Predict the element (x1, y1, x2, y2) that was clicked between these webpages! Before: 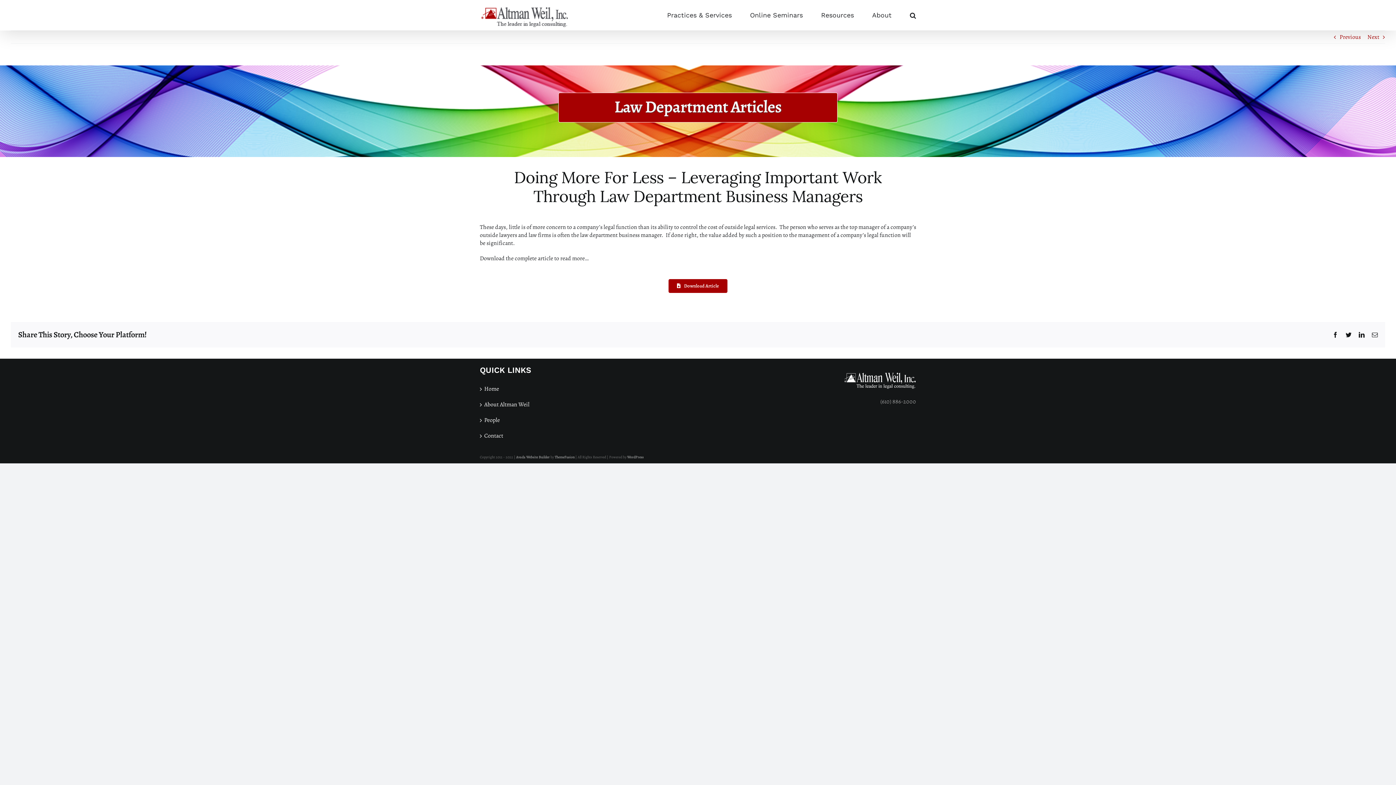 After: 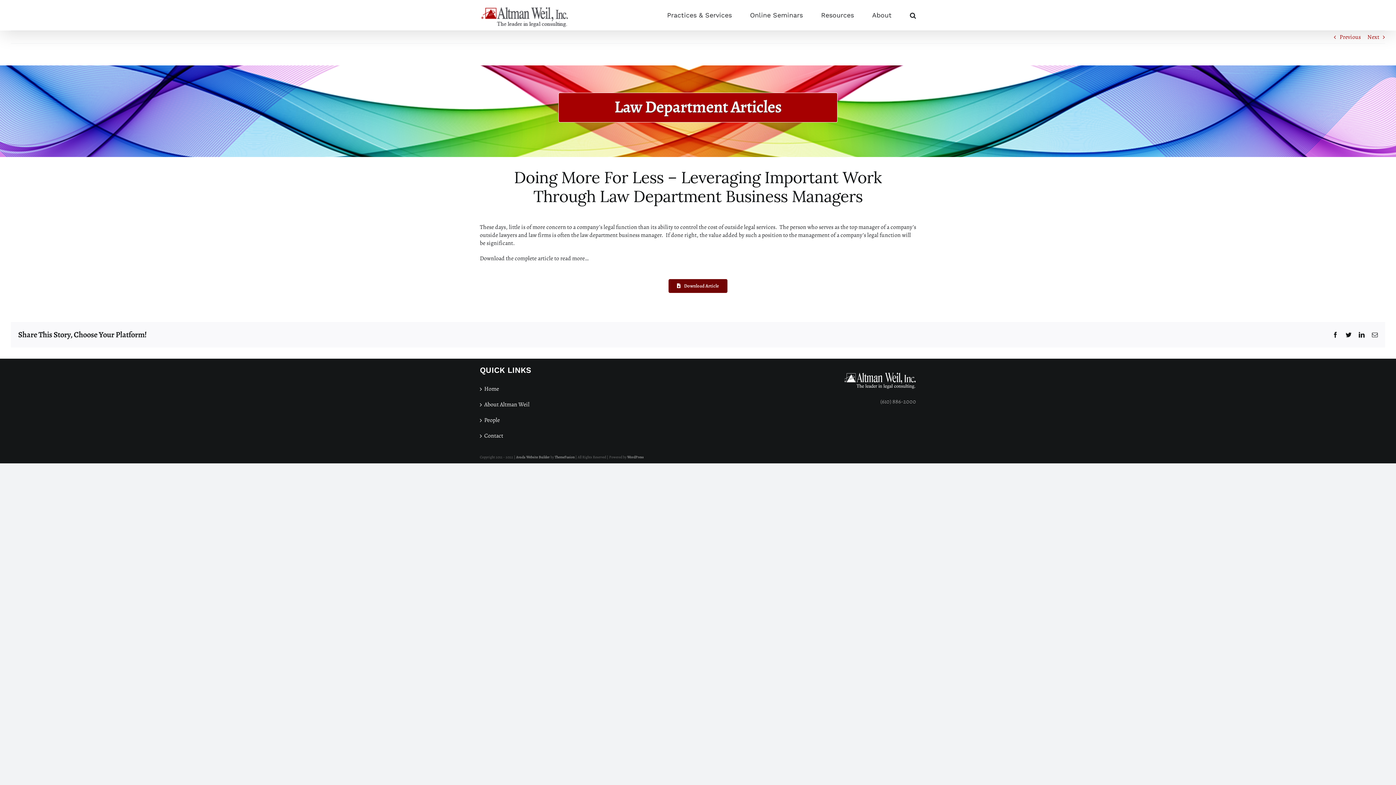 Action: bbox: (668, 279, 727, 293) label: Download Article